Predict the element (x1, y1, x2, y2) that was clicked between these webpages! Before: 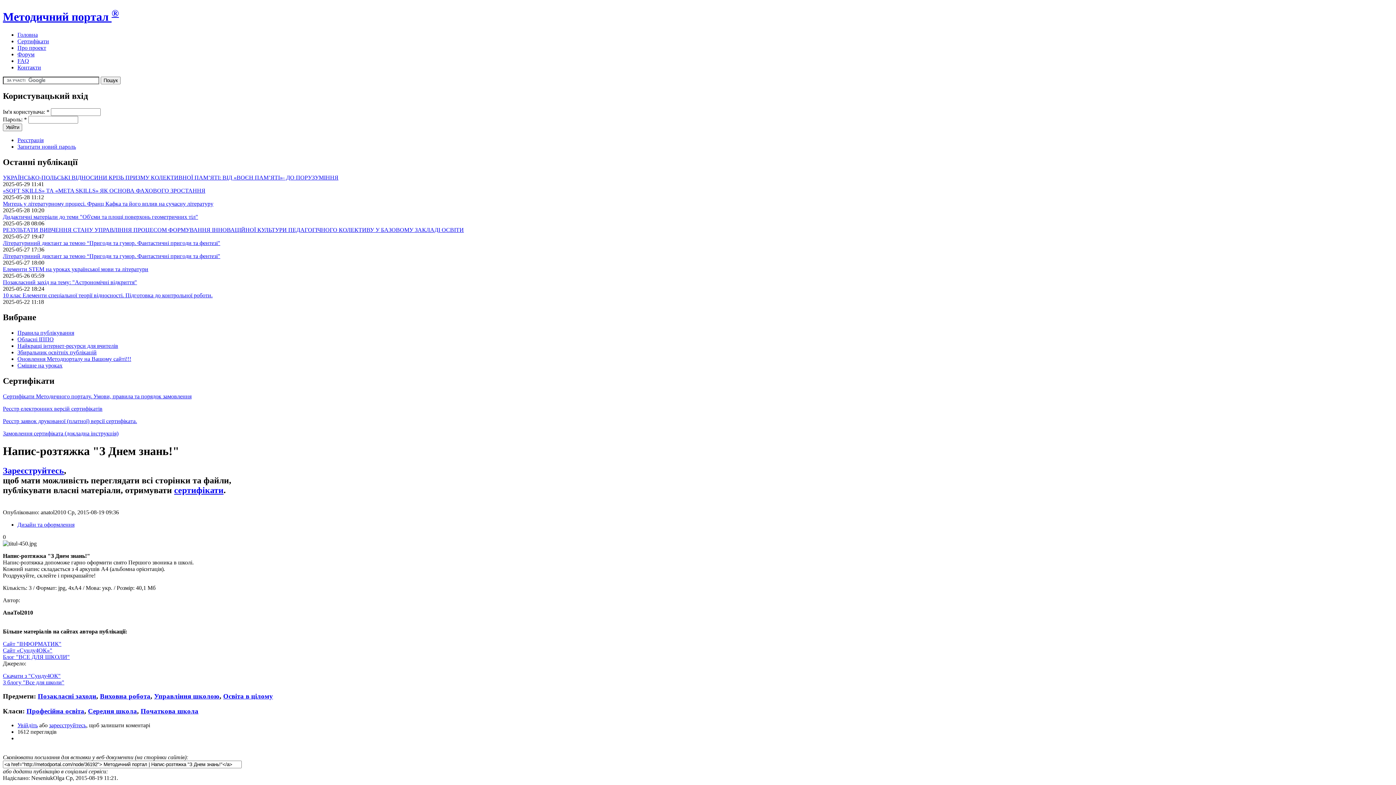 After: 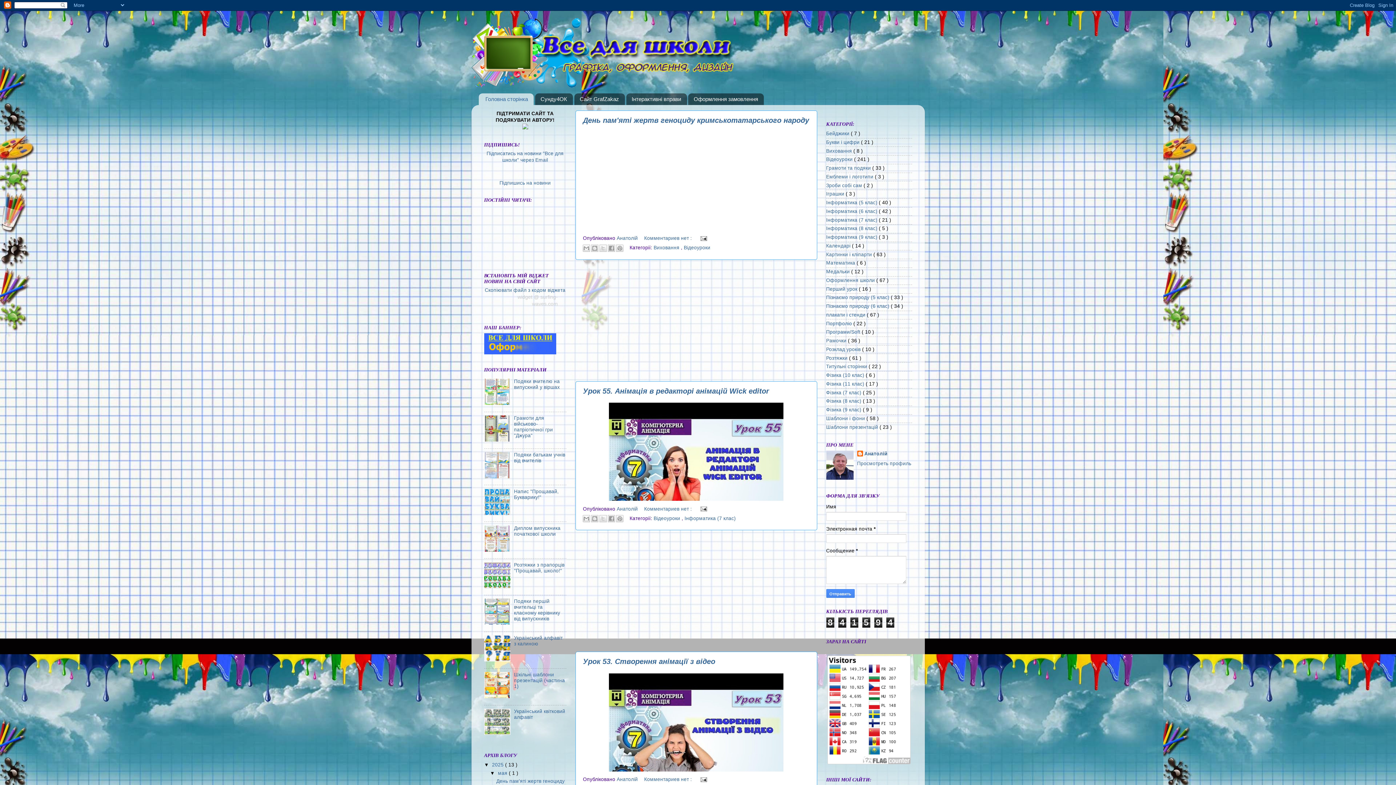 Action: bbox: (2, 654, 69, 660) label: Блог "ВСЕ ДЛЯ ШКОЛИ"